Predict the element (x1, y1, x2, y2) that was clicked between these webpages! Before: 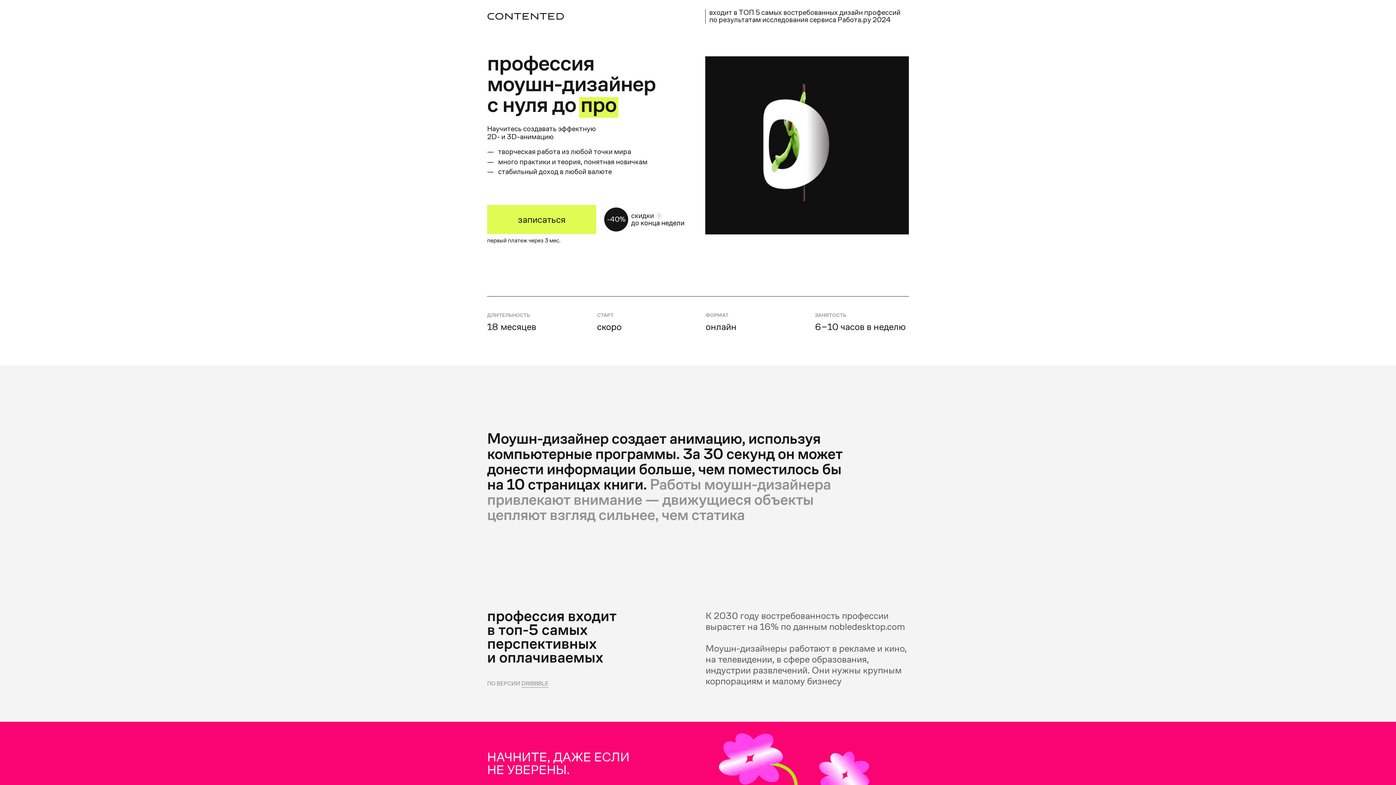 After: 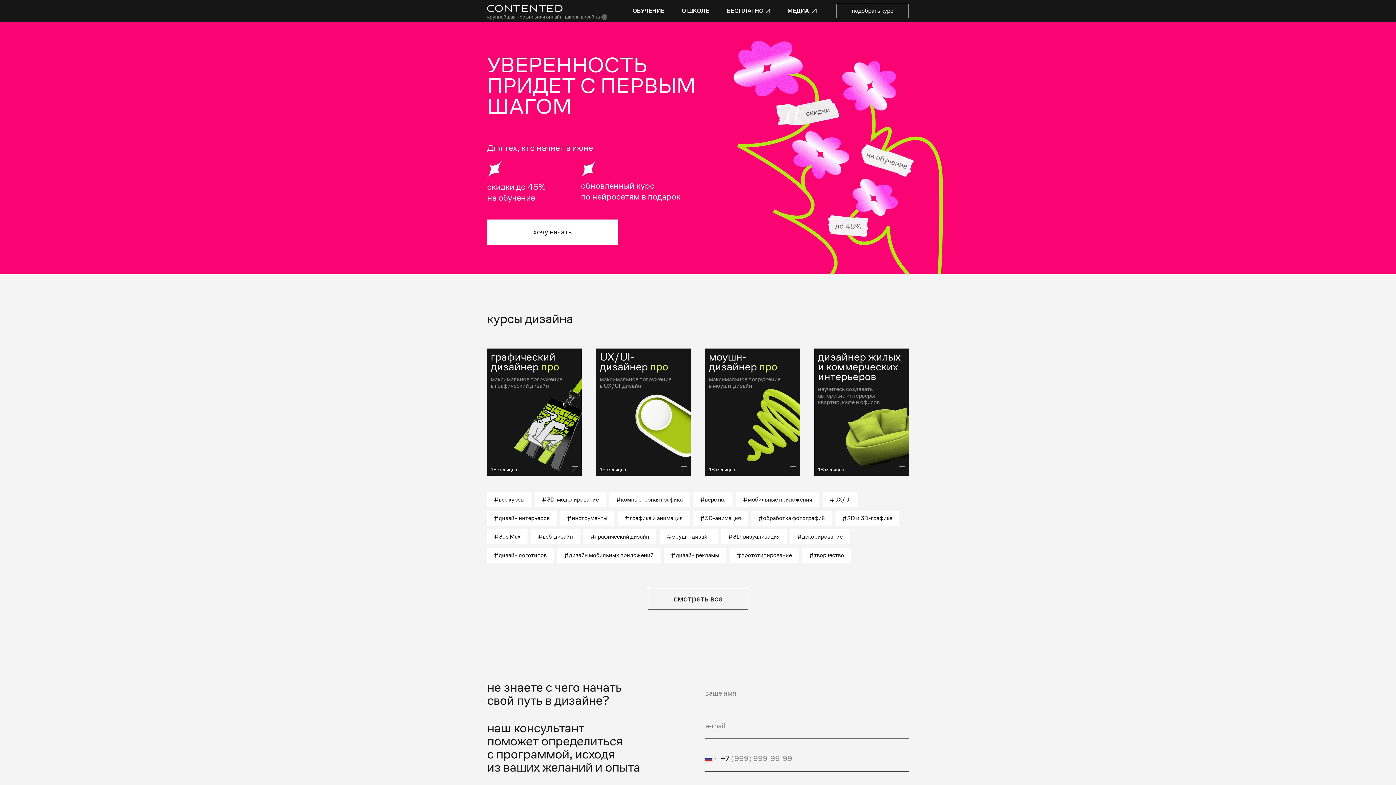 Action: bbox: (487, 13, 564, 19)